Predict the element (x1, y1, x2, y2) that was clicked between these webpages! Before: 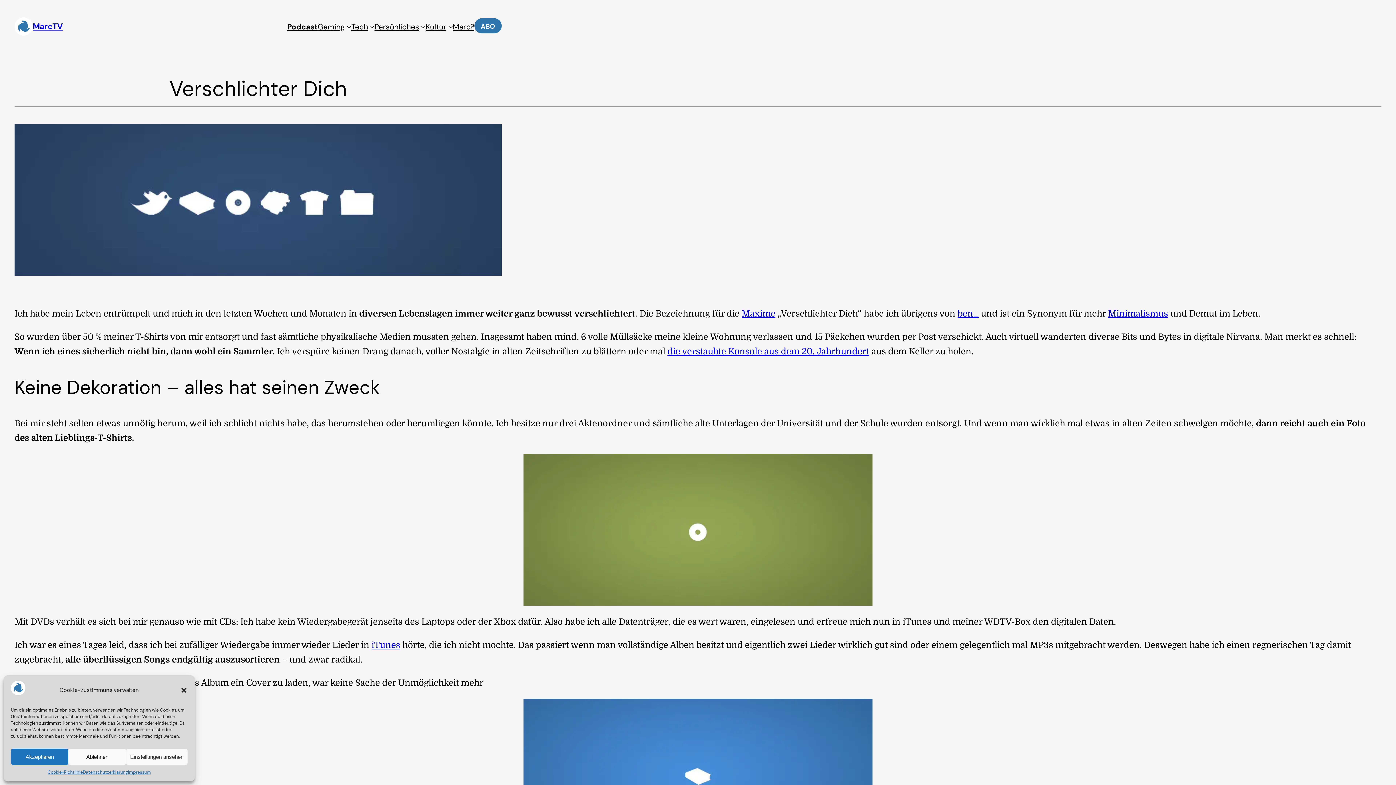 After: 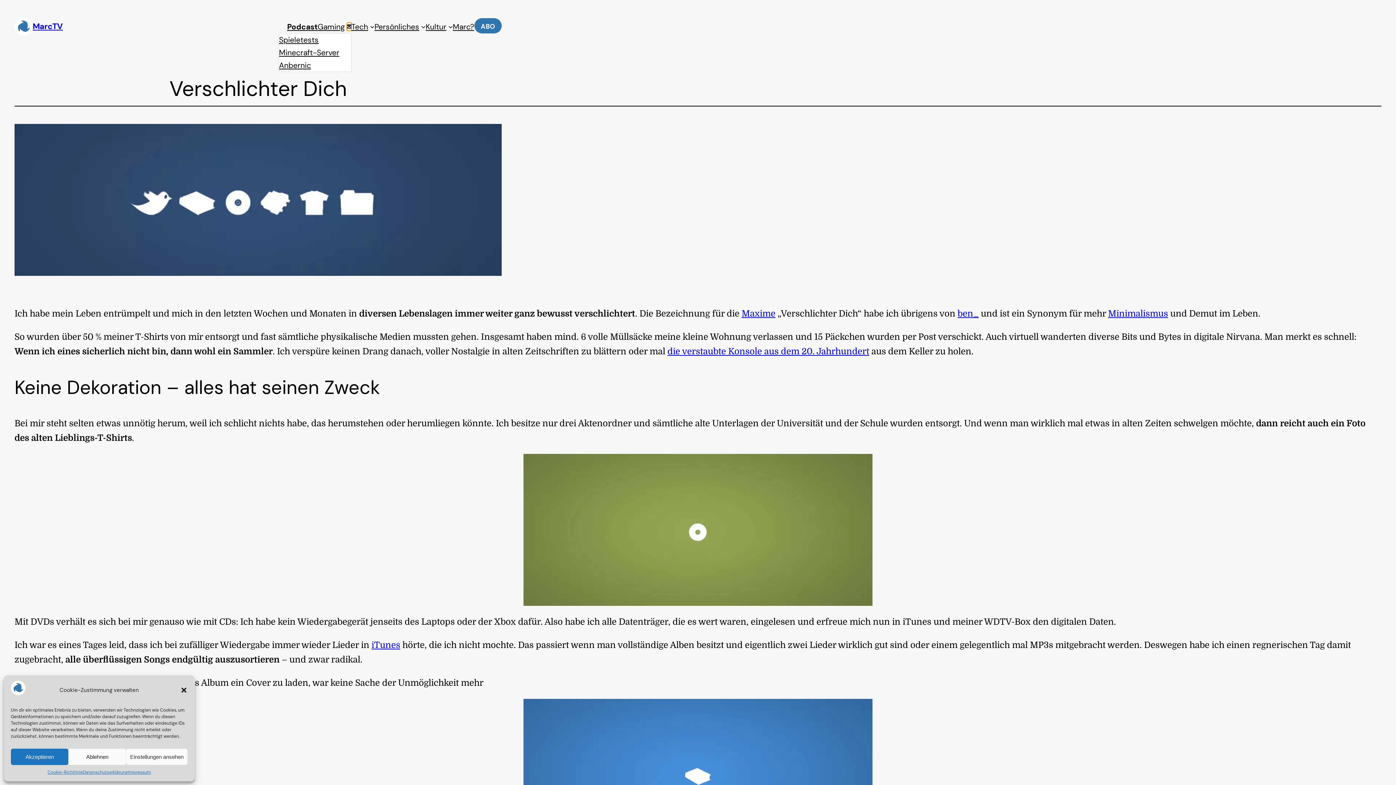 Action: label: Untermenü von Gaming bbox: (346, 24, 351, 28)